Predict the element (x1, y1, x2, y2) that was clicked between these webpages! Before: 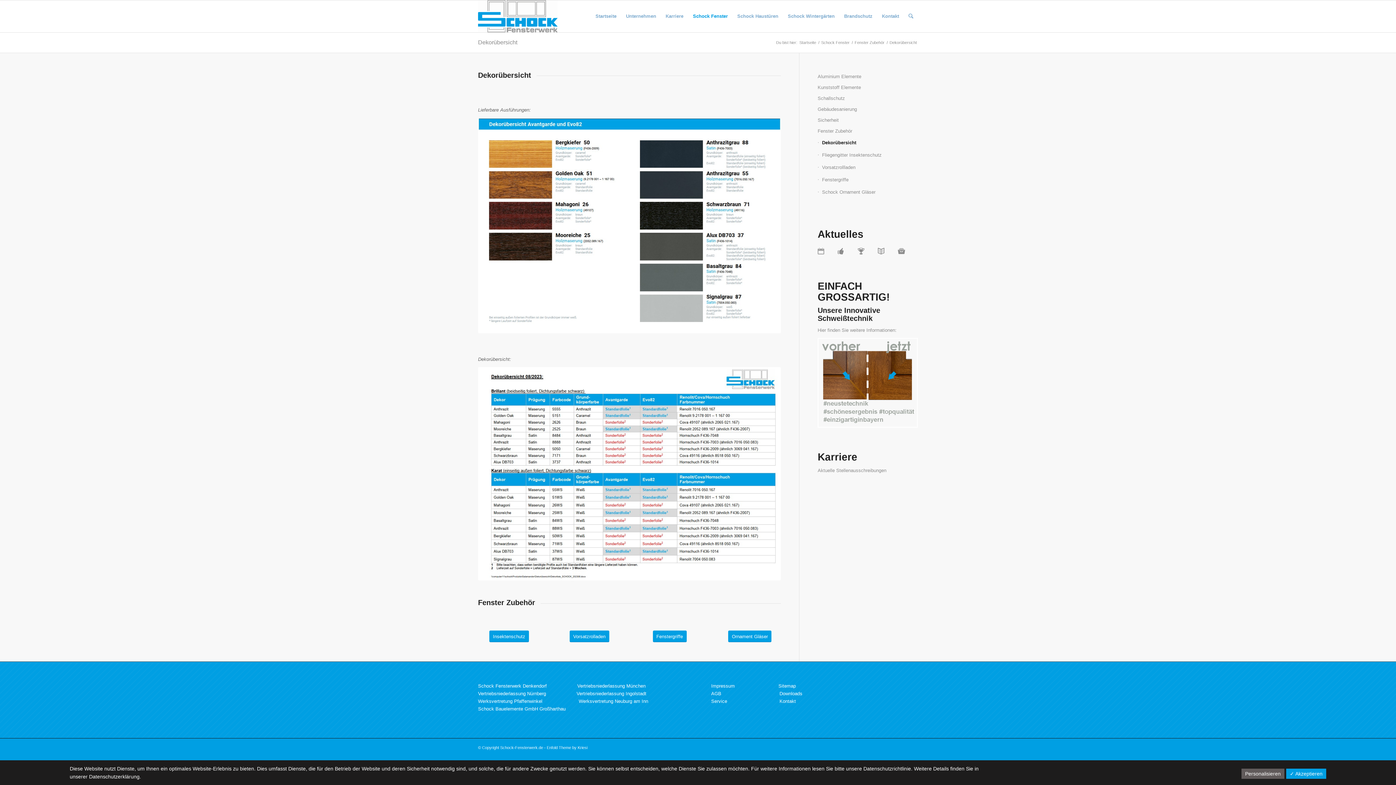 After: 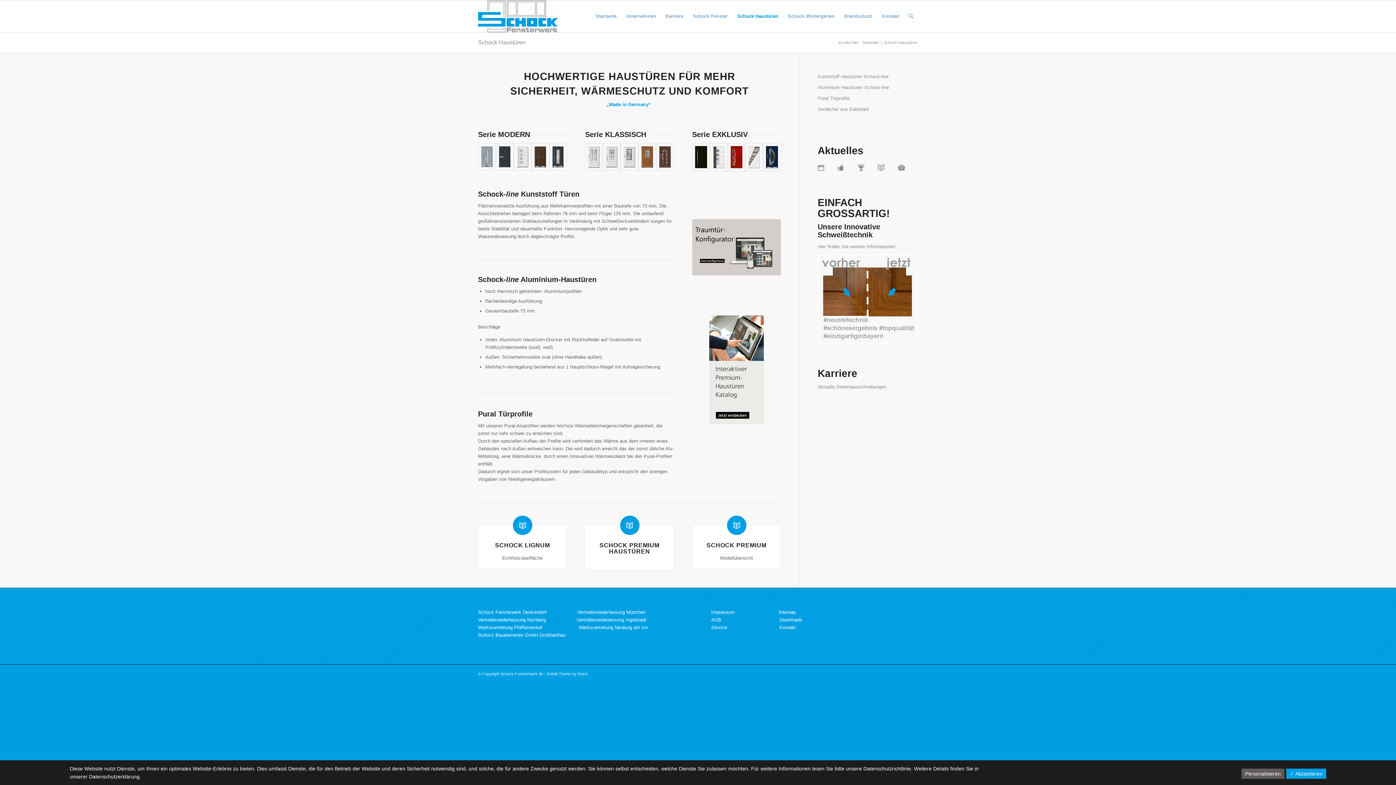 Action: bbox: (732, 0, 783, 32) label: Schock Haustüren